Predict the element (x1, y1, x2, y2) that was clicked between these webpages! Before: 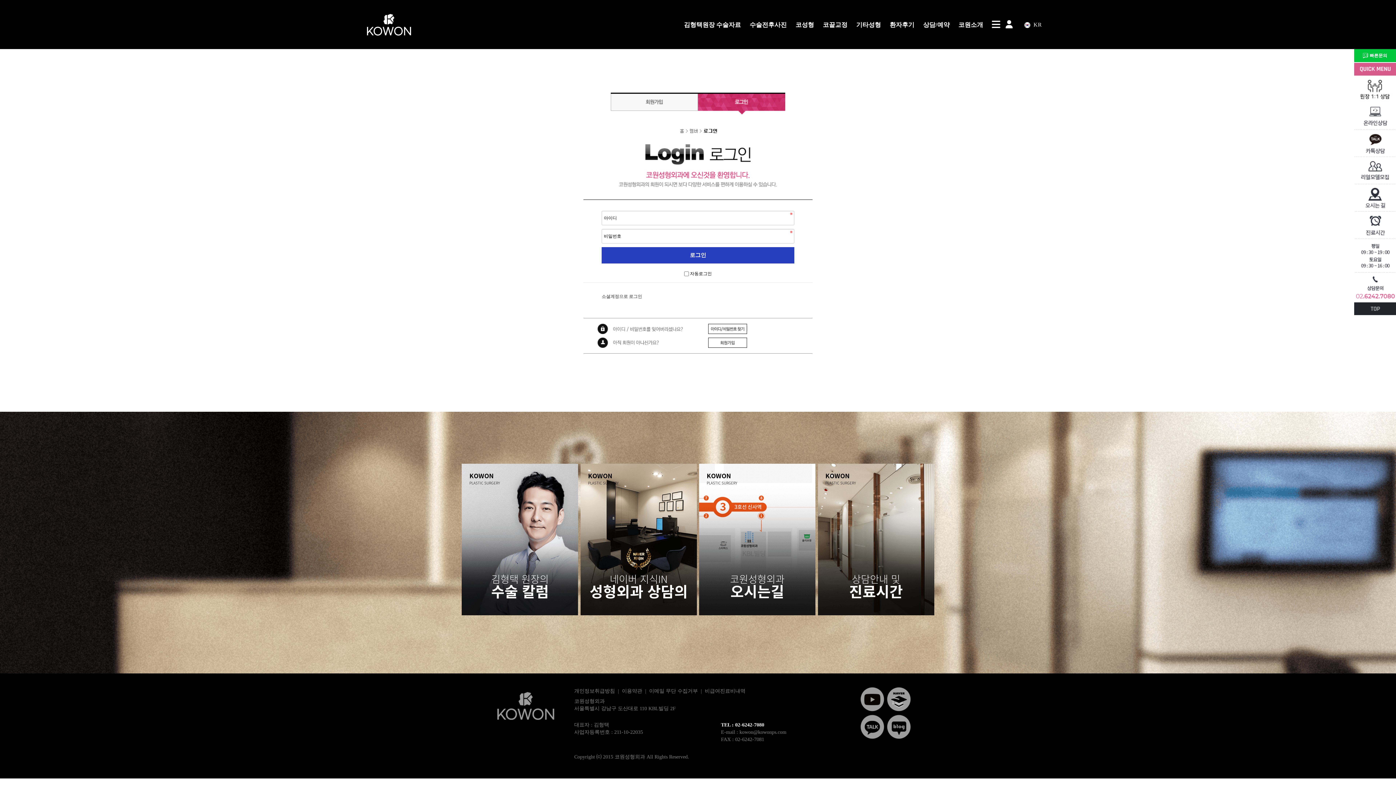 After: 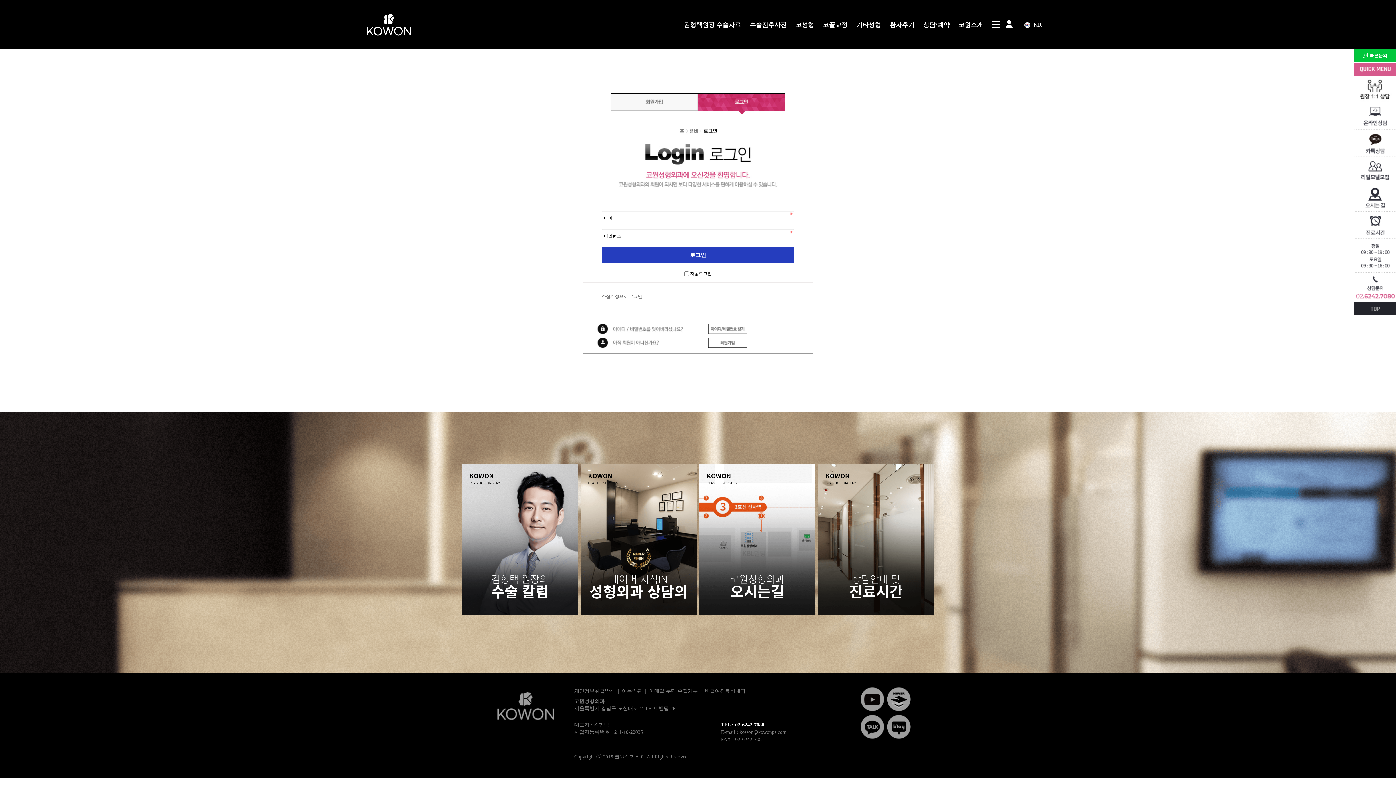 Action: bbox: (887, 724, 910, 729)